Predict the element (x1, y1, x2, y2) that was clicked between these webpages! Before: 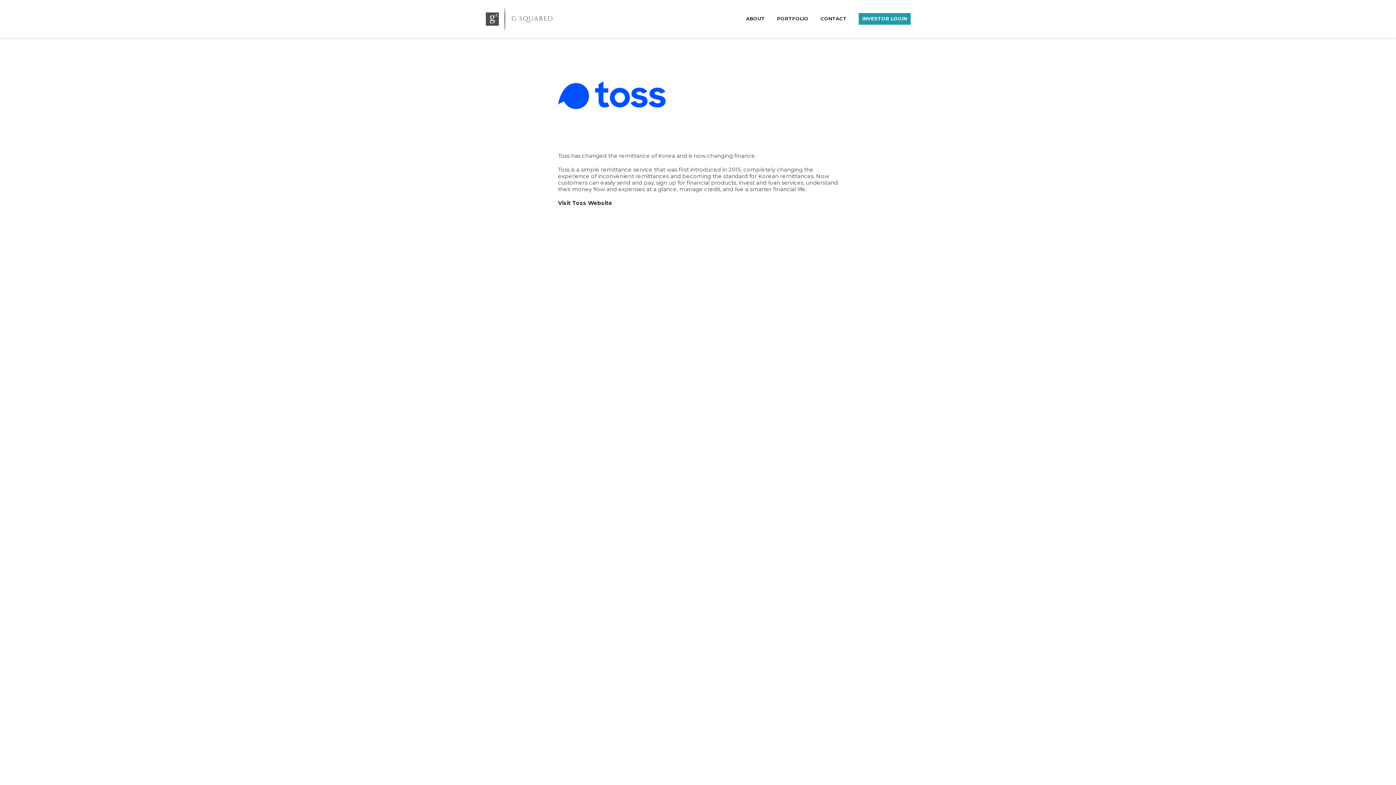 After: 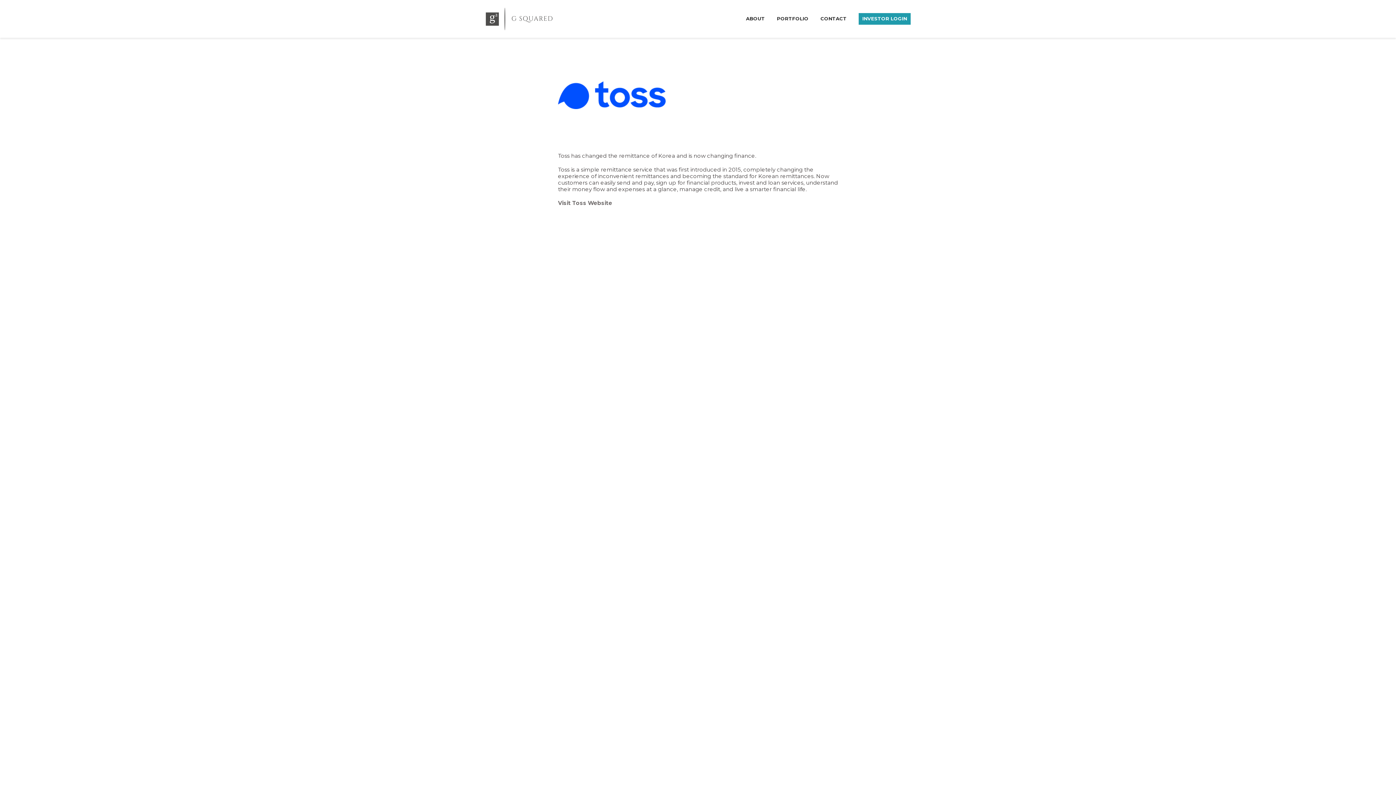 Action: bbox: (558, 199, 612, 206) label: Visit Toss Website